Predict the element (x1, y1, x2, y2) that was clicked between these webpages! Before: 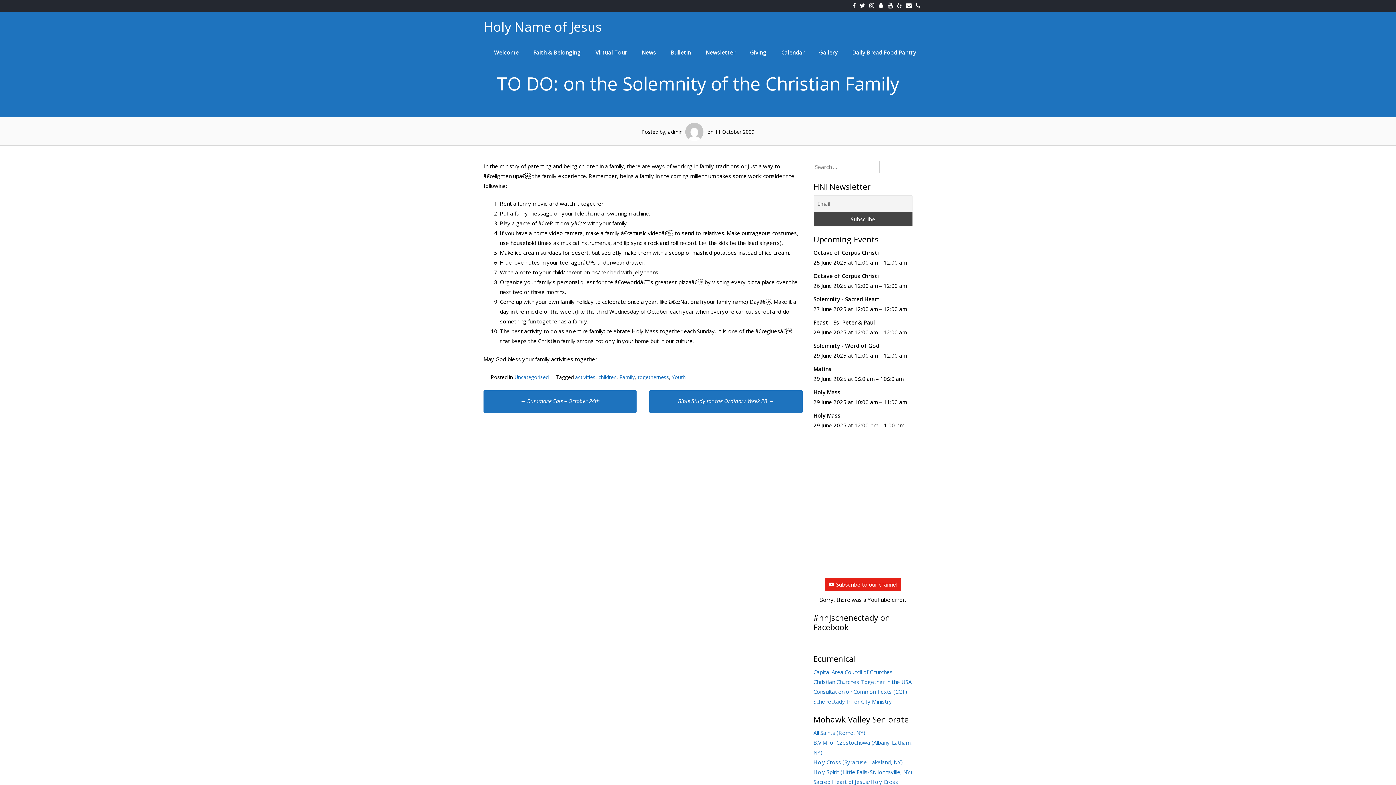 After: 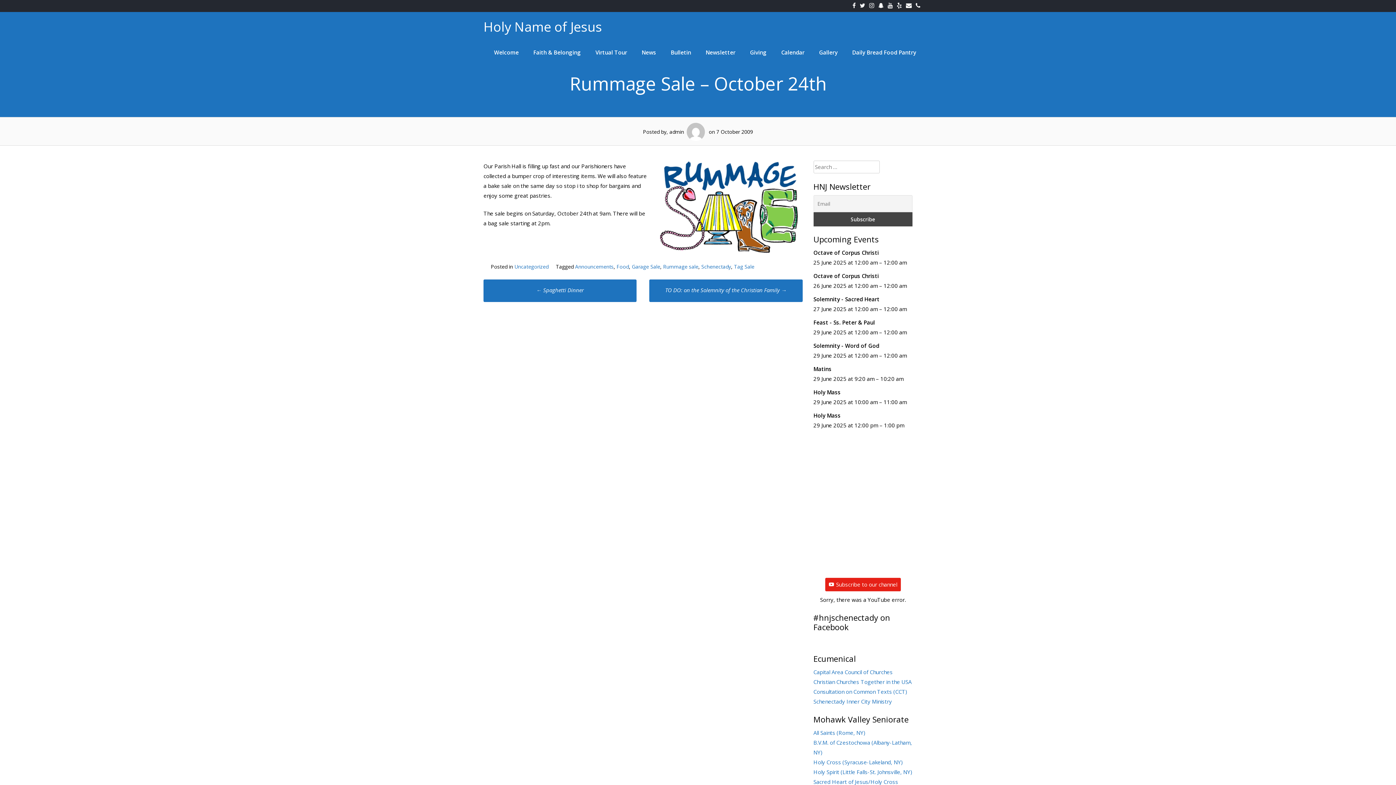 Action: label: ← Rummage Sale – October 24th bbox: (520, 397, 600, 404)